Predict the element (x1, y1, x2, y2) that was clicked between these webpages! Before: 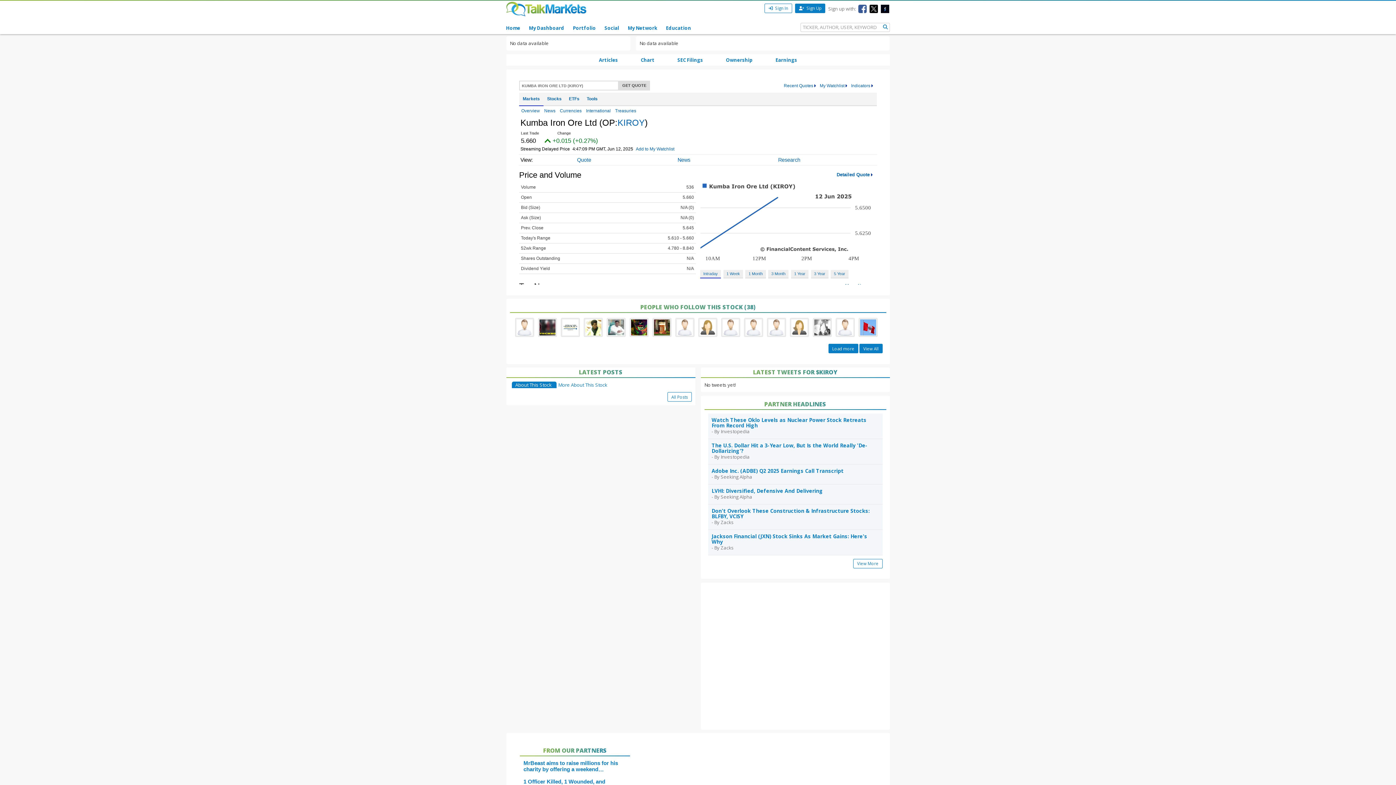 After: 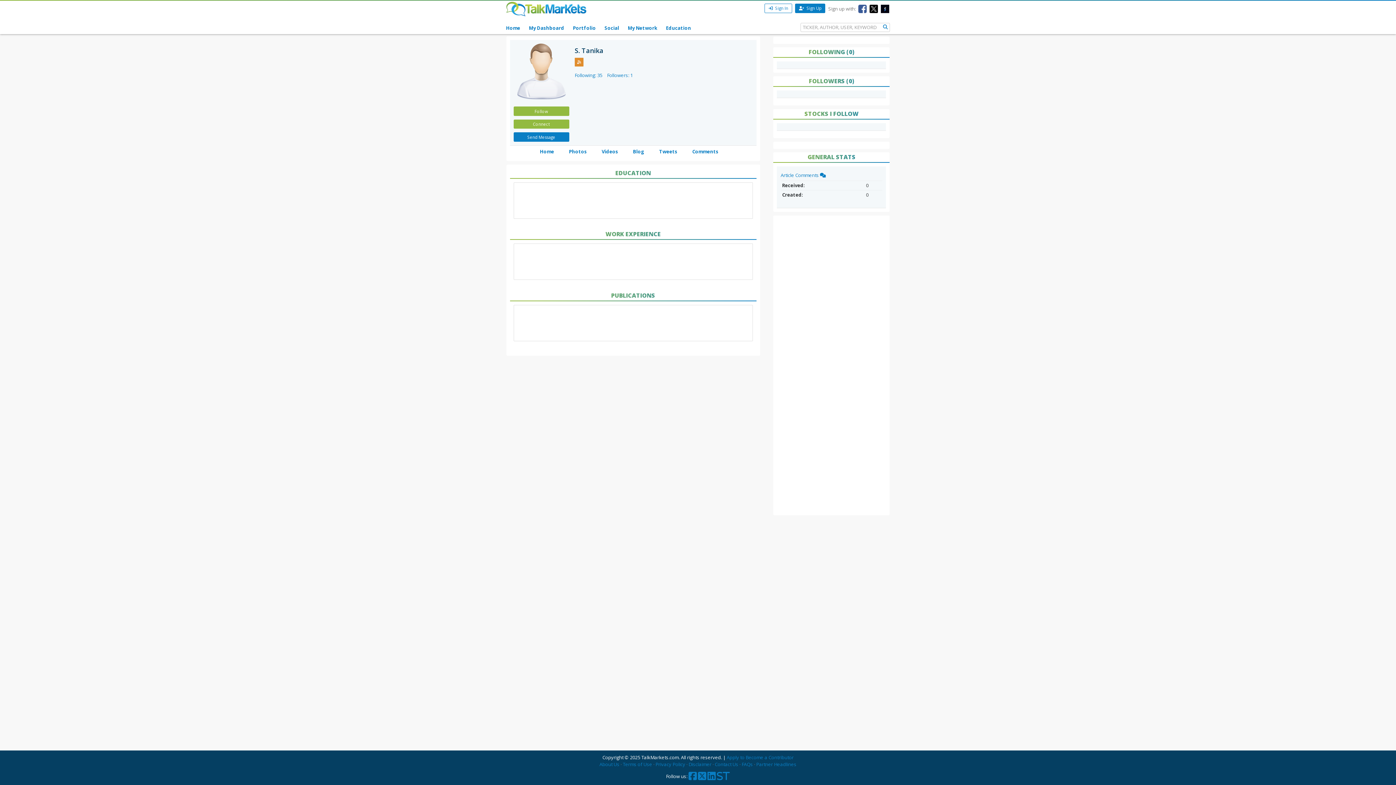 Action: bbox: (742, 323, 765, 330) label:  